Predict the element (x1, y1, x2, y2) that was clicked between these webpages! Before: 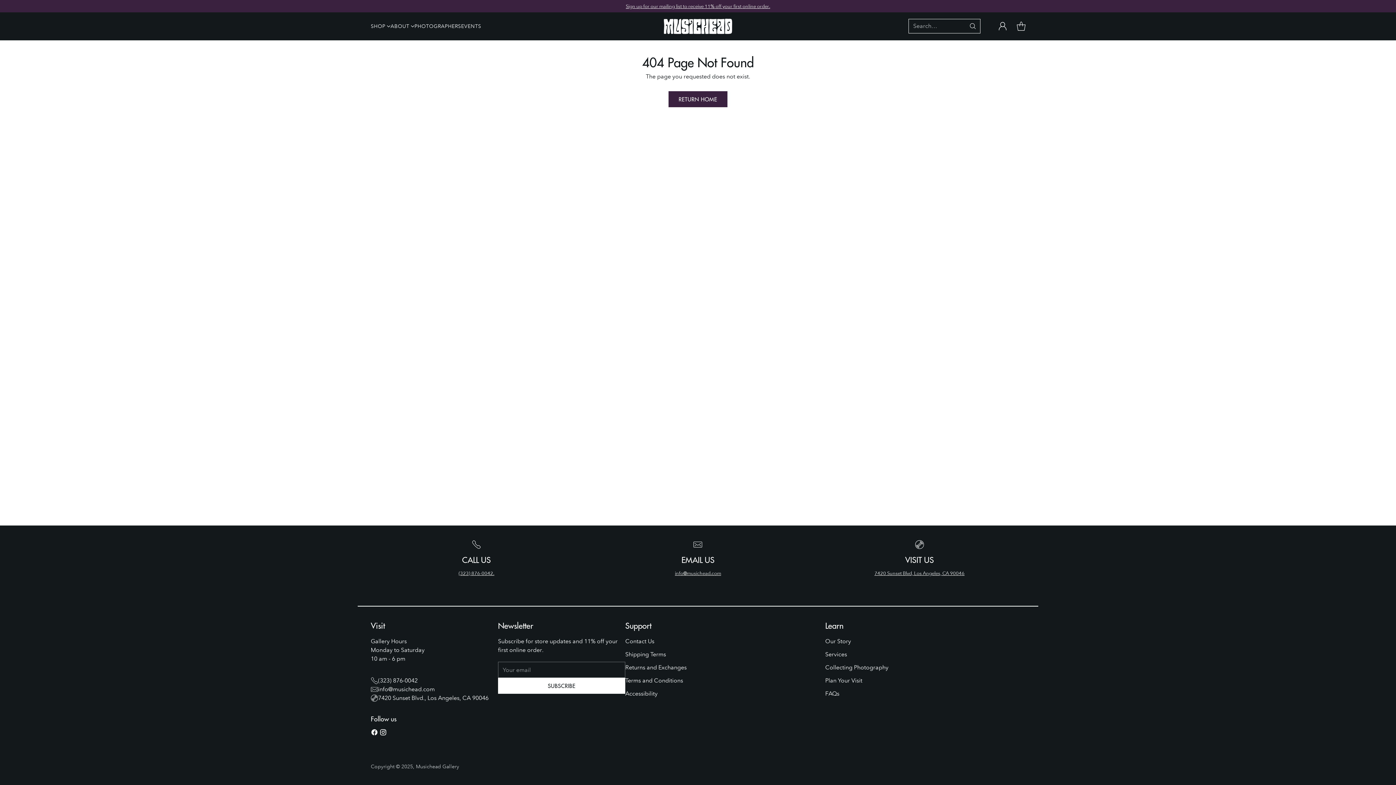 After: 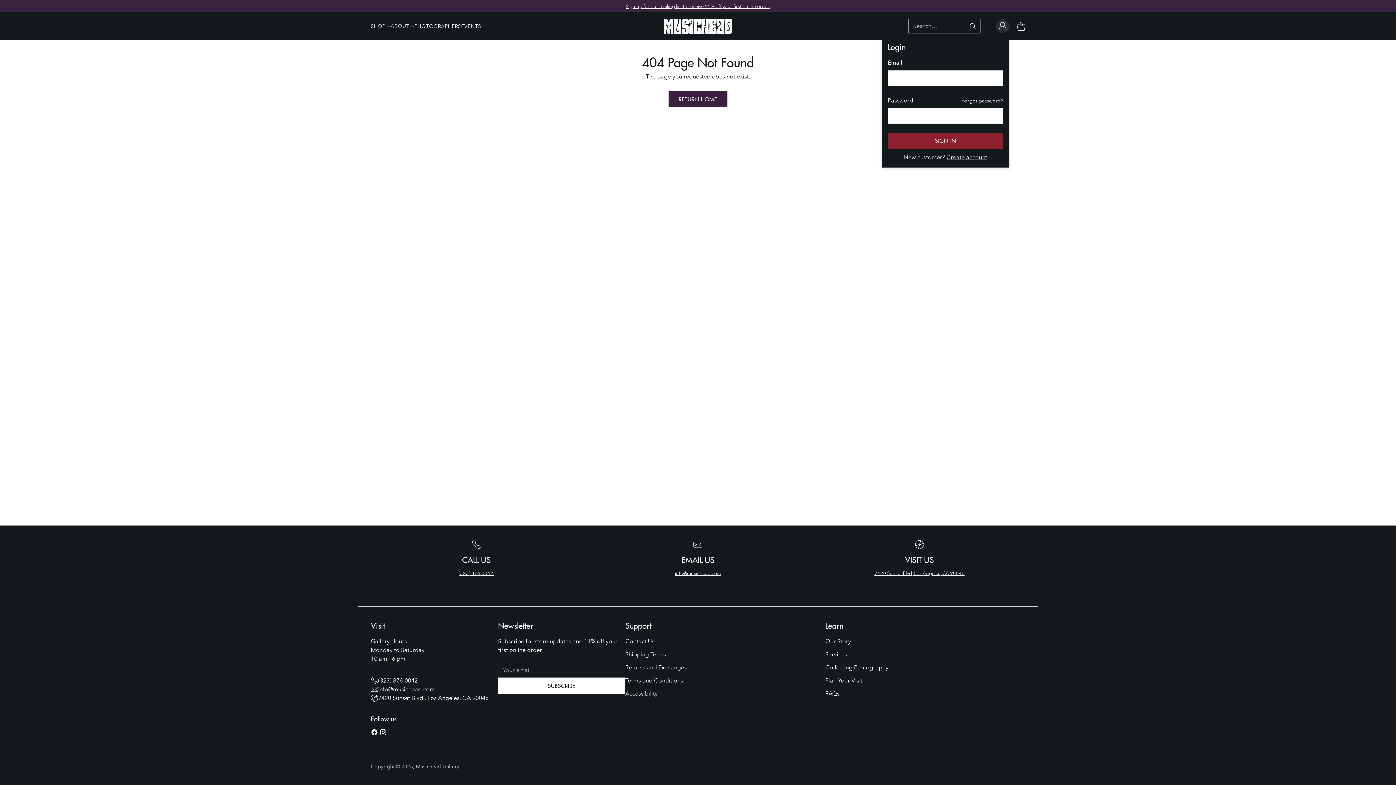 Action: label: Go to the account page bbox: (996, 19, 1009, 33)